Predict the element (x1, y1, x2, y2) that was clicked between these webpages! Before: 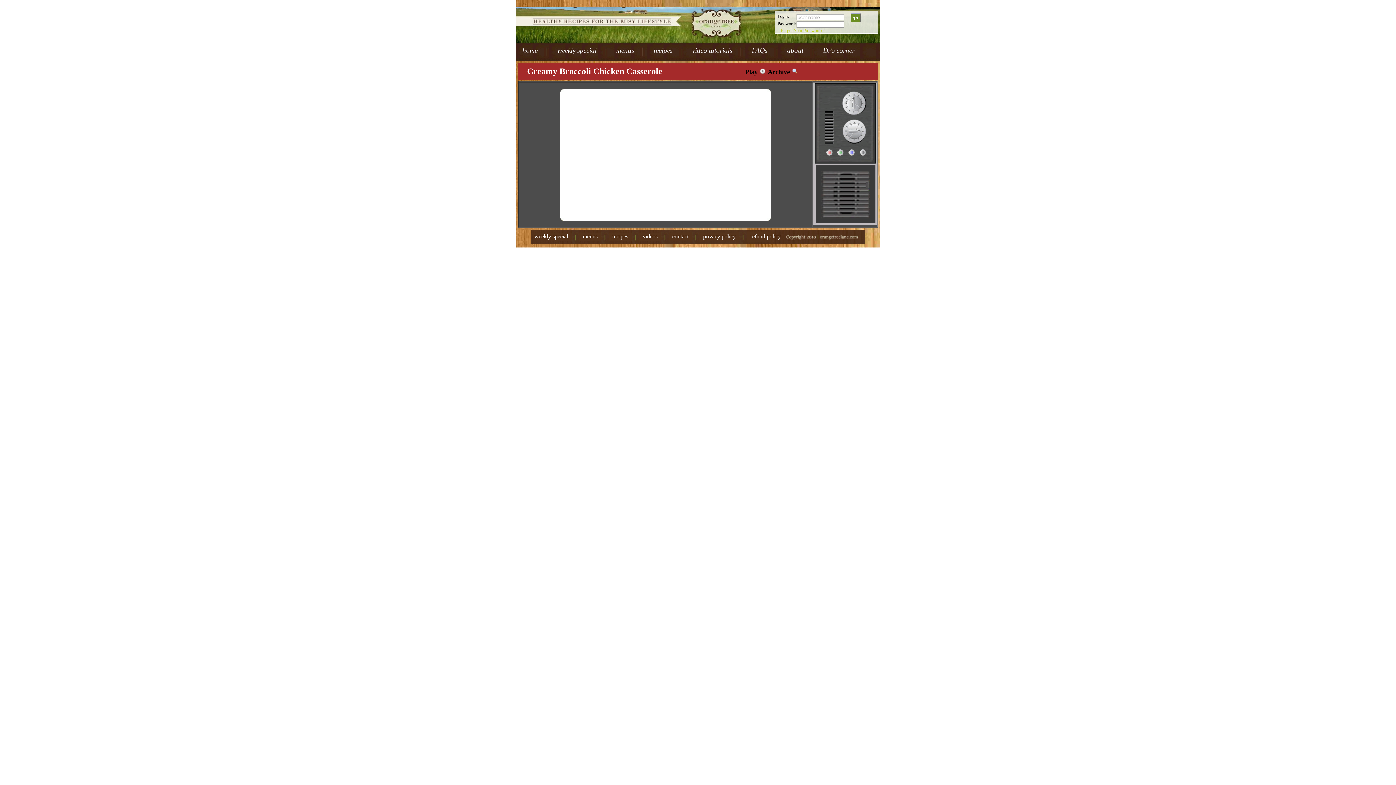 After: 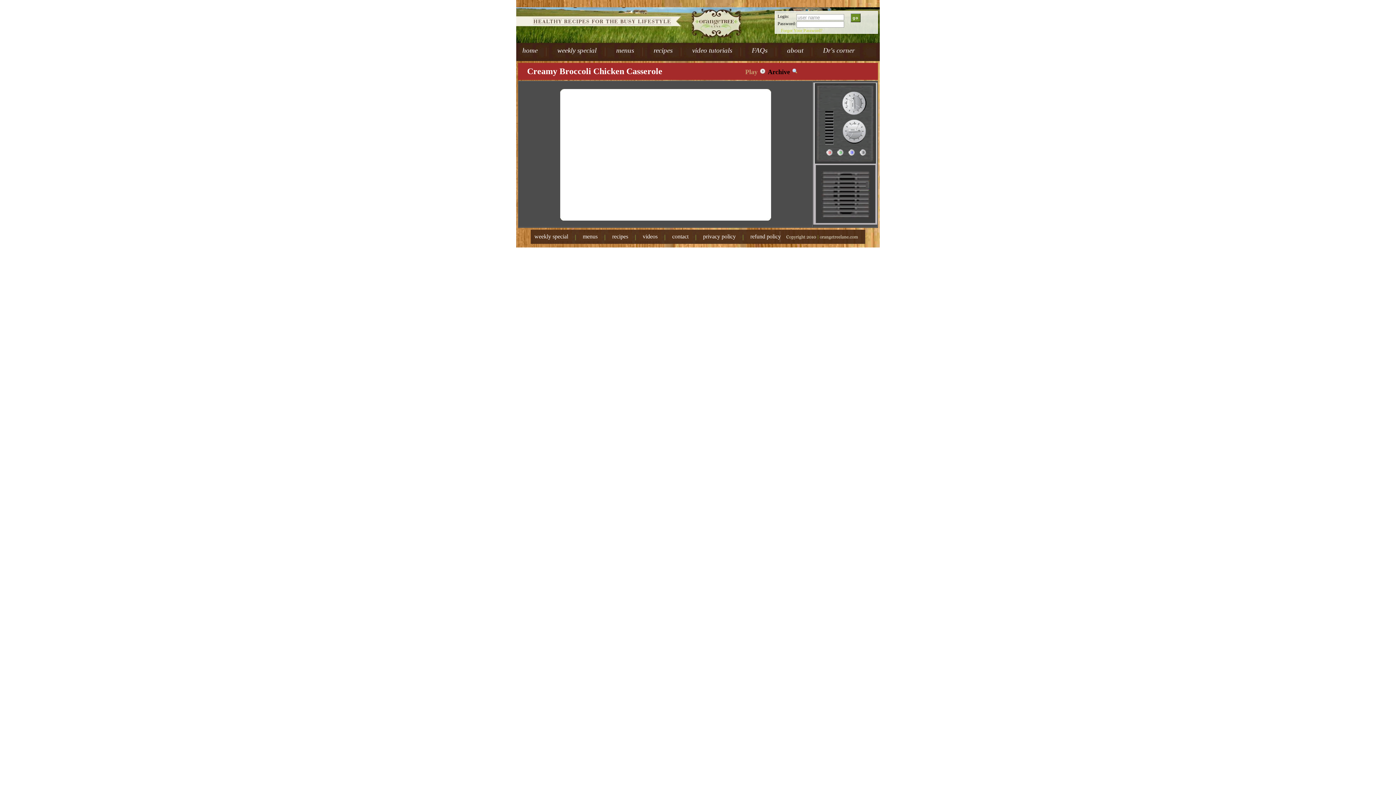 Action: bbox: (745, 66, 768, 76) label: Play  